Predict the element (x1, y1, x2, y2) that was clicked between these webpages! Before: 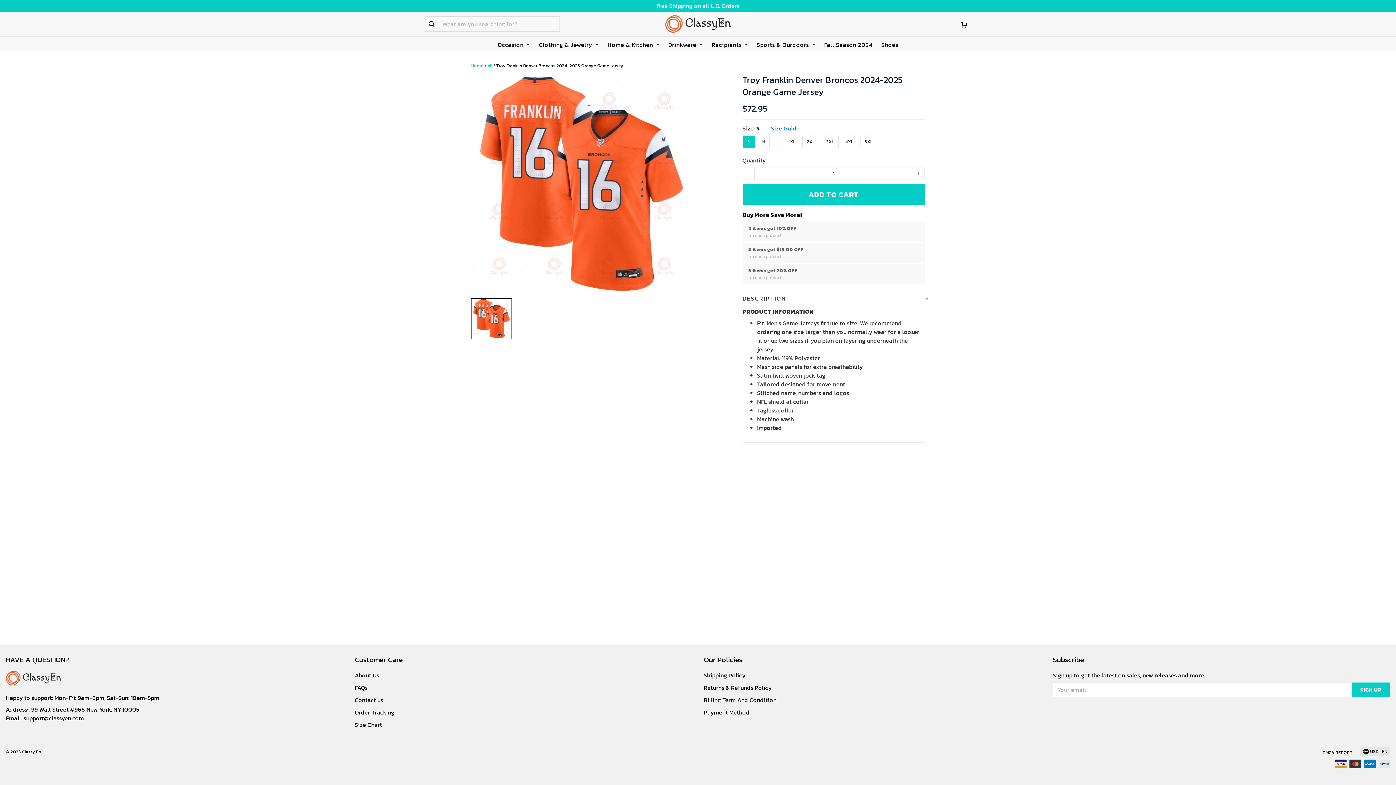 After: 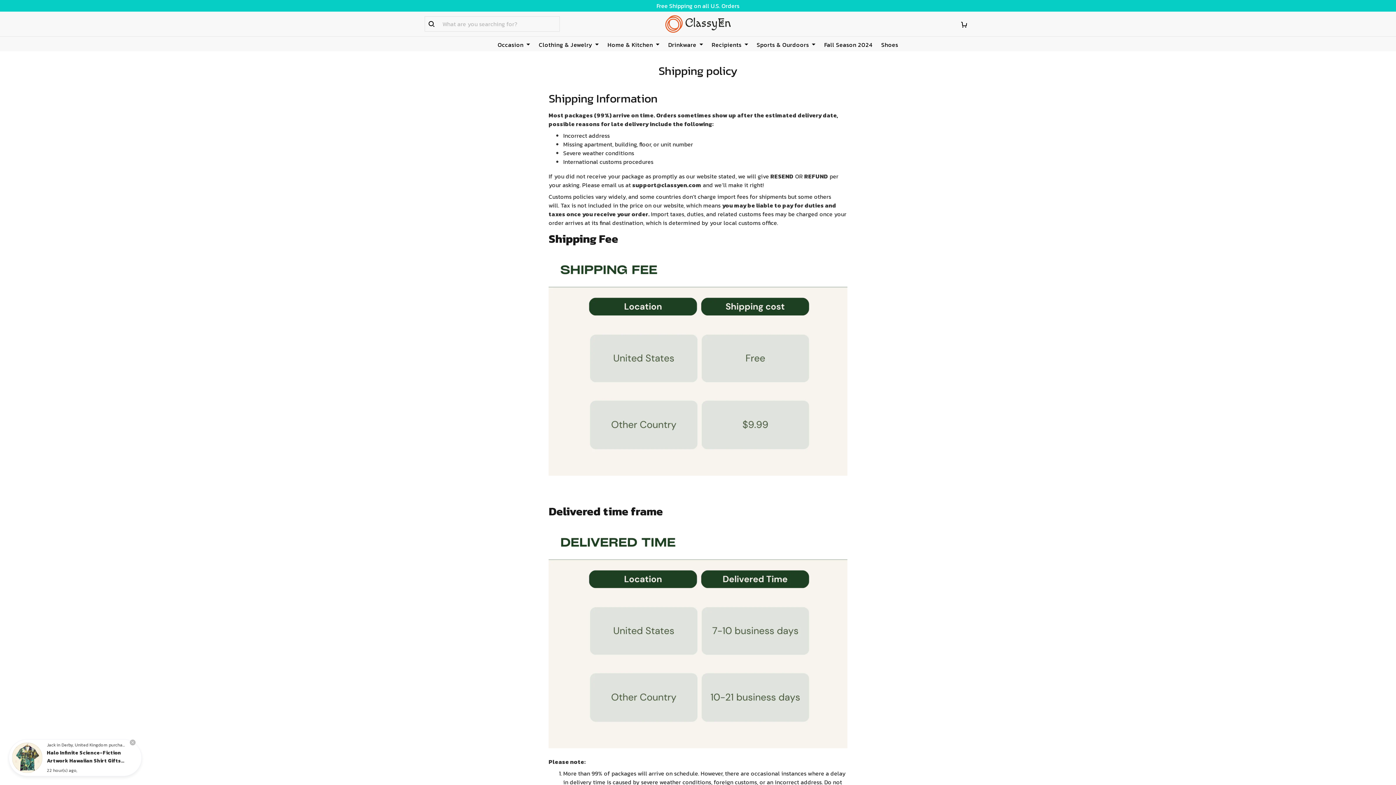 Action: label: Shipping Policy bbox: (704, 671, 745, 680)